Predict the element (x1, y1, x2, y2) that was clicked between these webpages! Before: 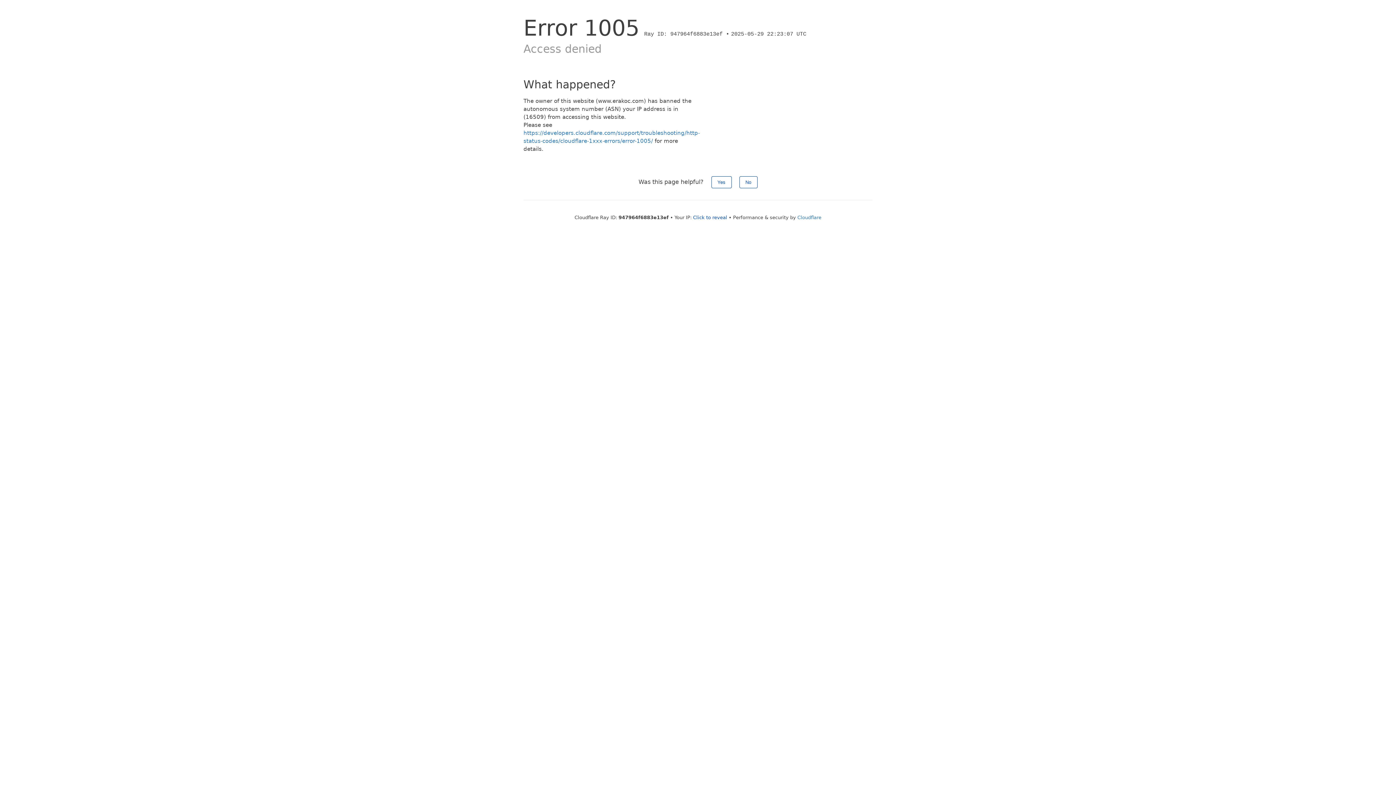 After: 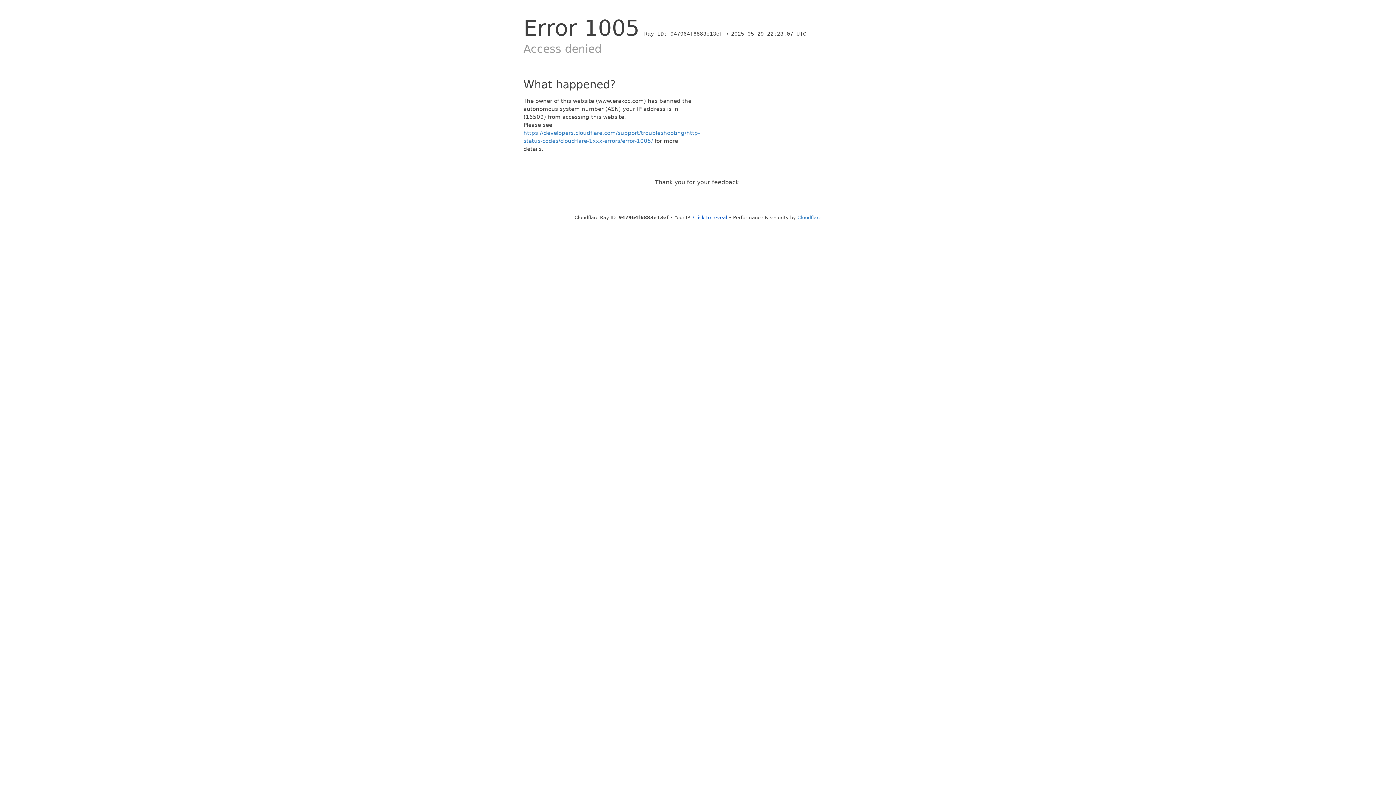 Action: bbox: (711, 176, 731, 188) label: Yes